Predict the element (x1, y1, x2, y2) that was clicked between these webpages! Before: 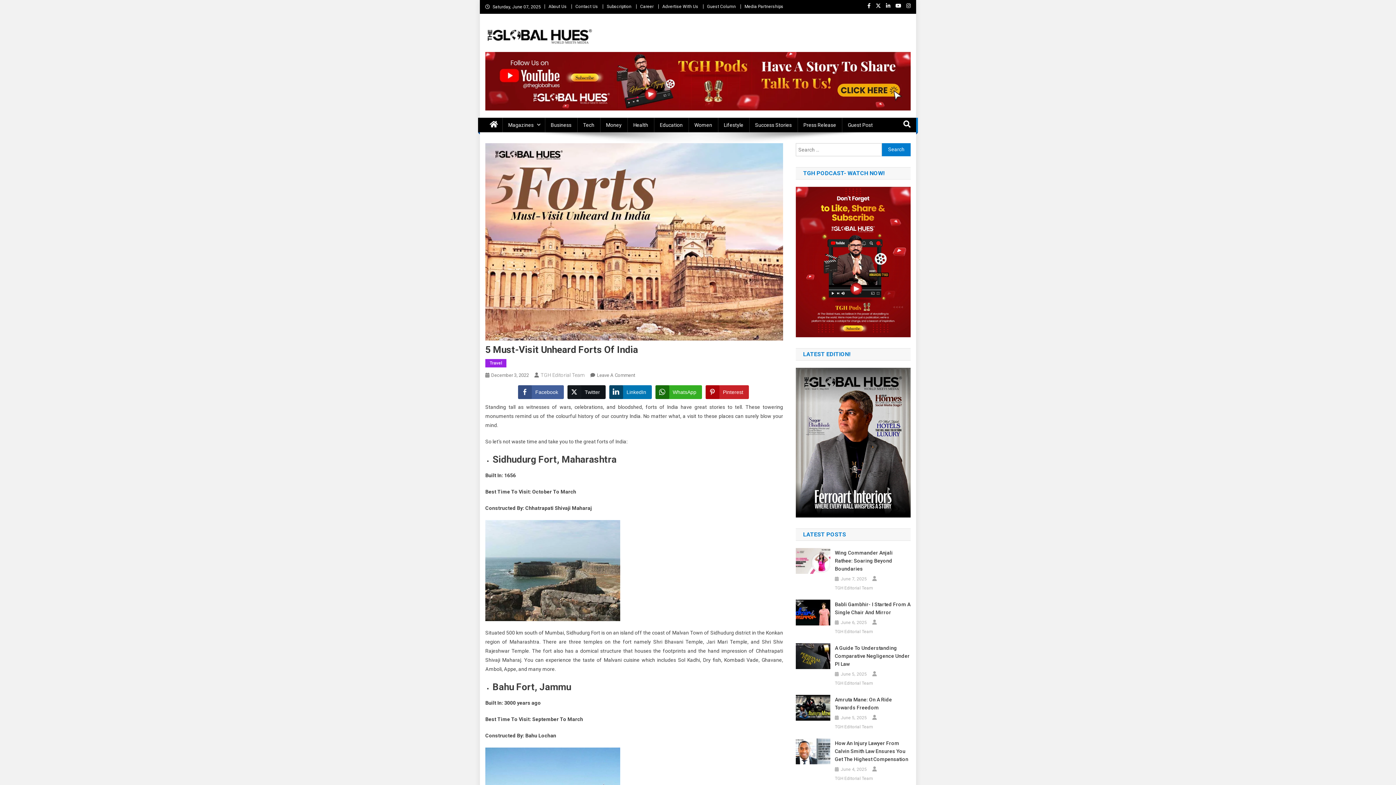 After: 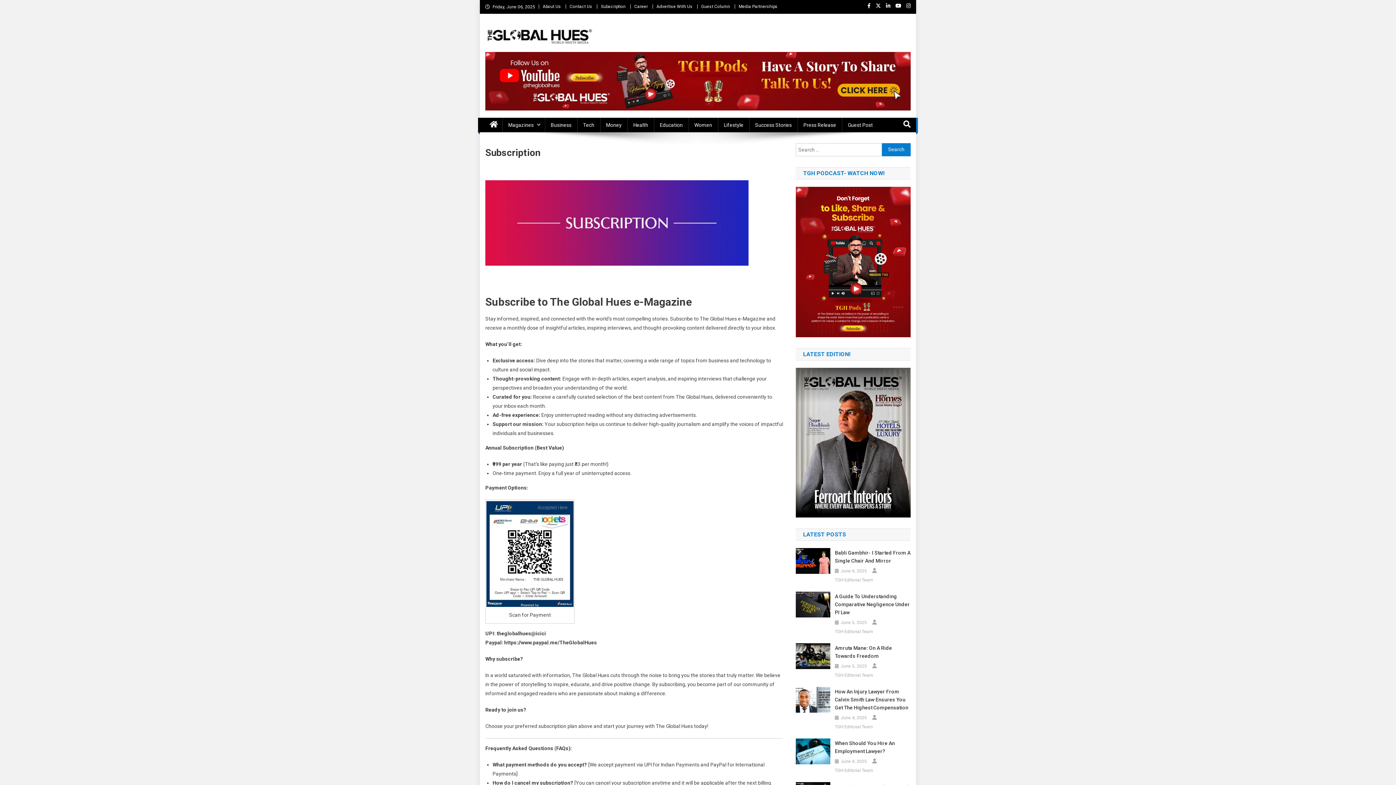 Action: bbox: (606, 4, 631, 9) label: Subscription